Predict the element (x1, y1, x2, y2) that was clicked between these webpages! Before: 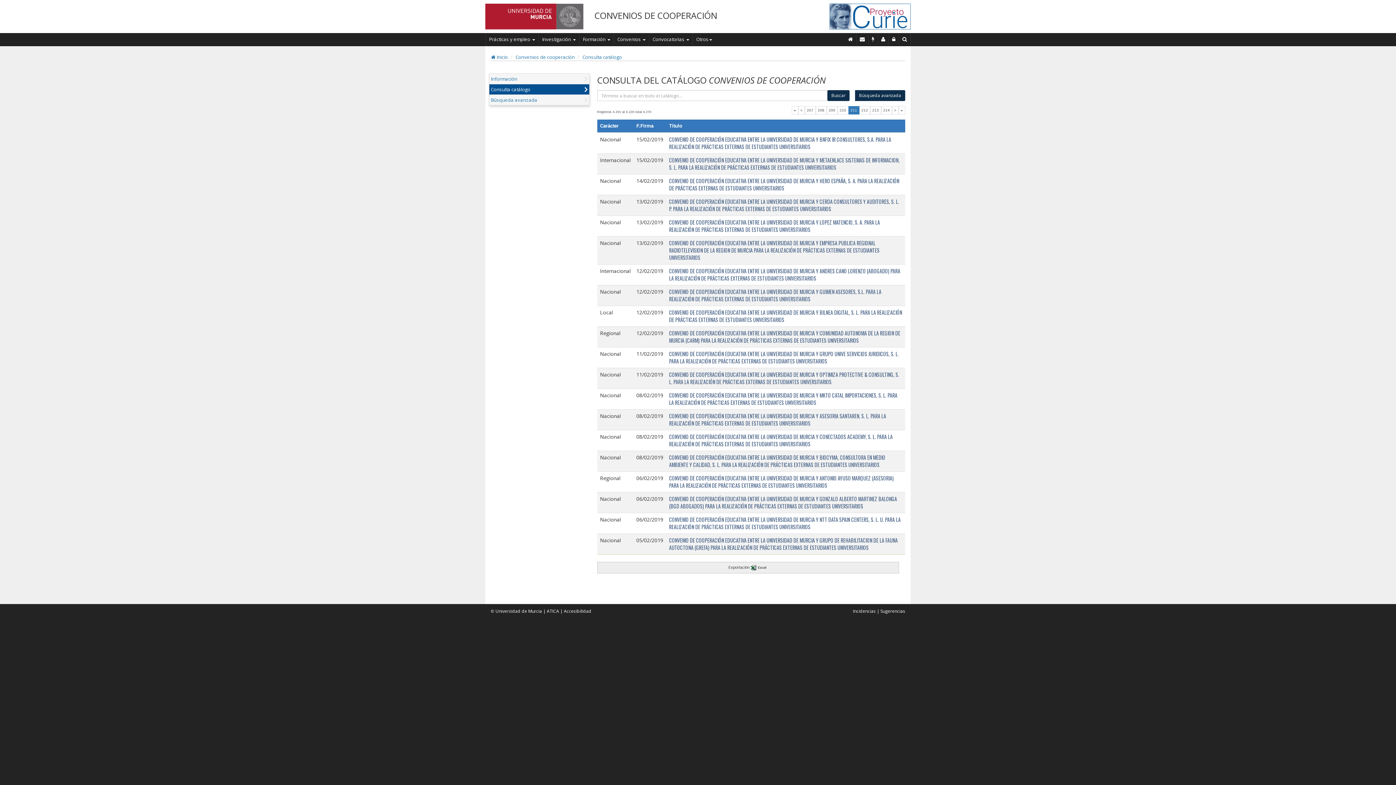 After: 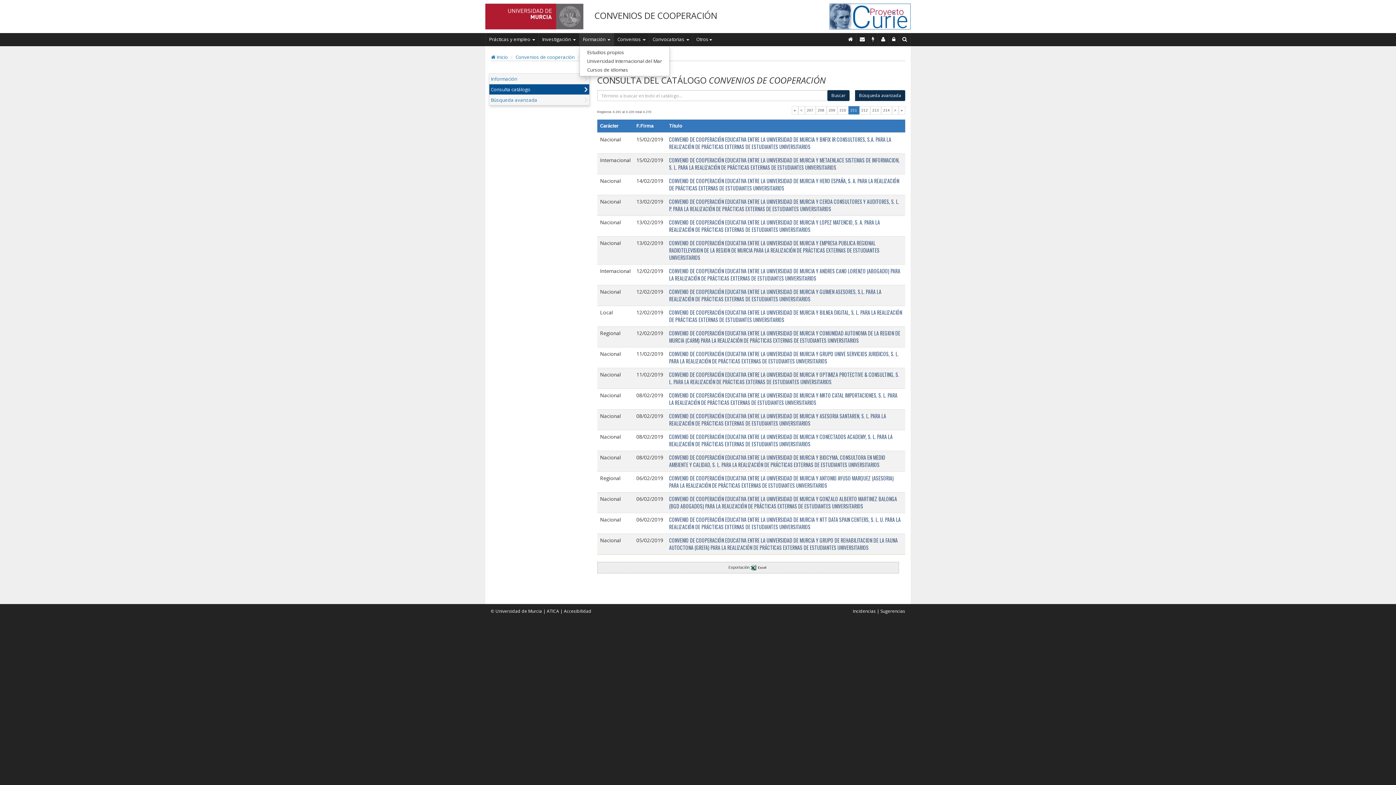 Action: bbox: (579, 33, 613, 45) label: Formación 